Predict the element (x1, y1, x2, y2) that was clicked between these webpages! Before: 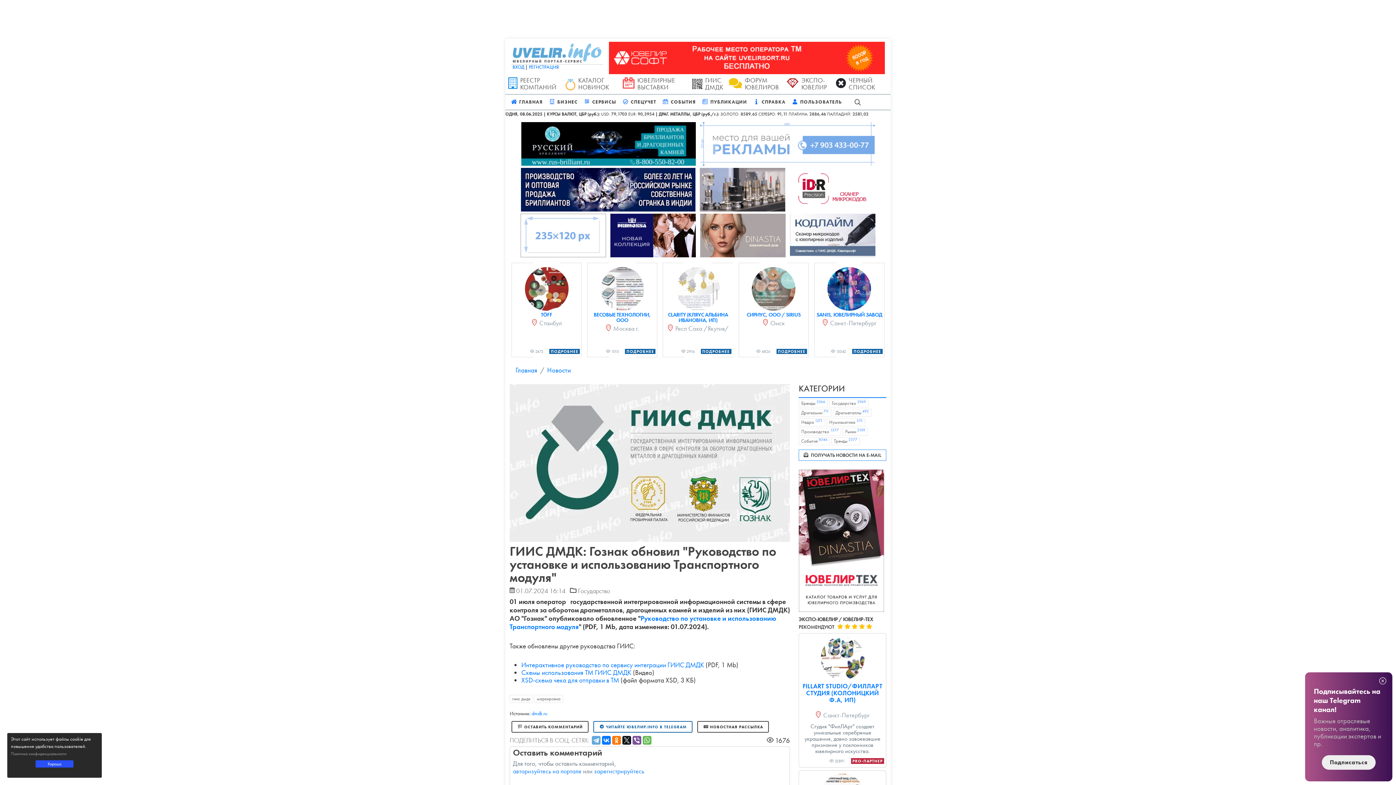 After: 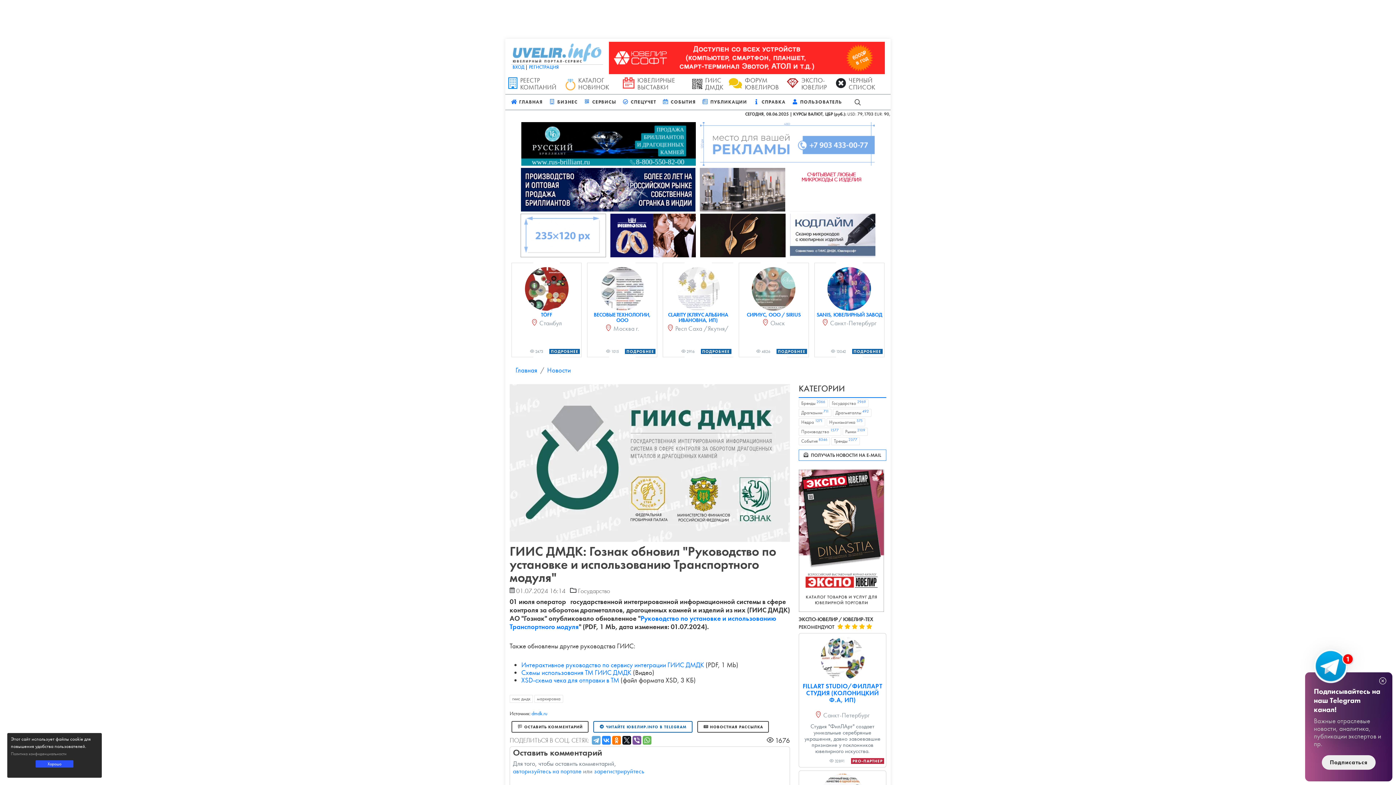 Action: bbox: (602, 736, 610, 744)